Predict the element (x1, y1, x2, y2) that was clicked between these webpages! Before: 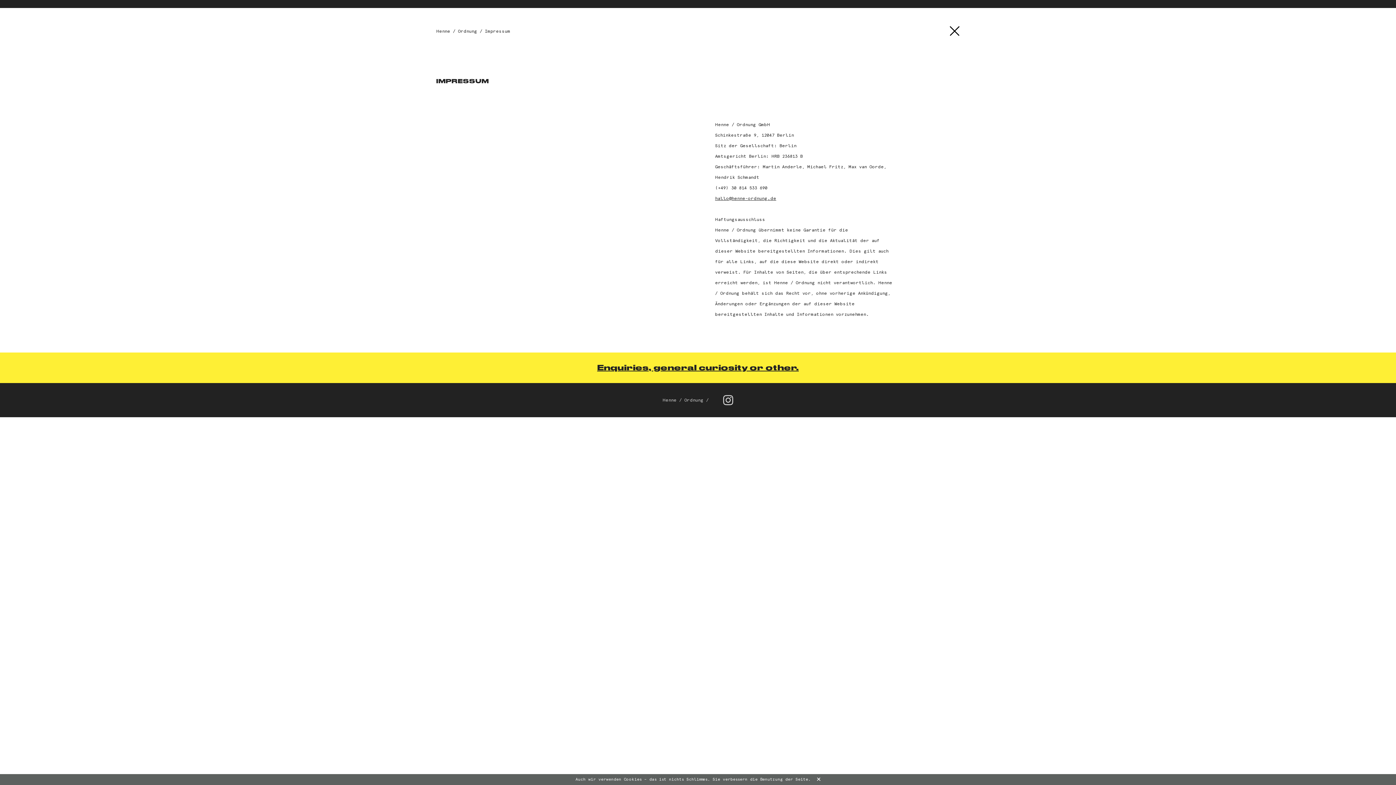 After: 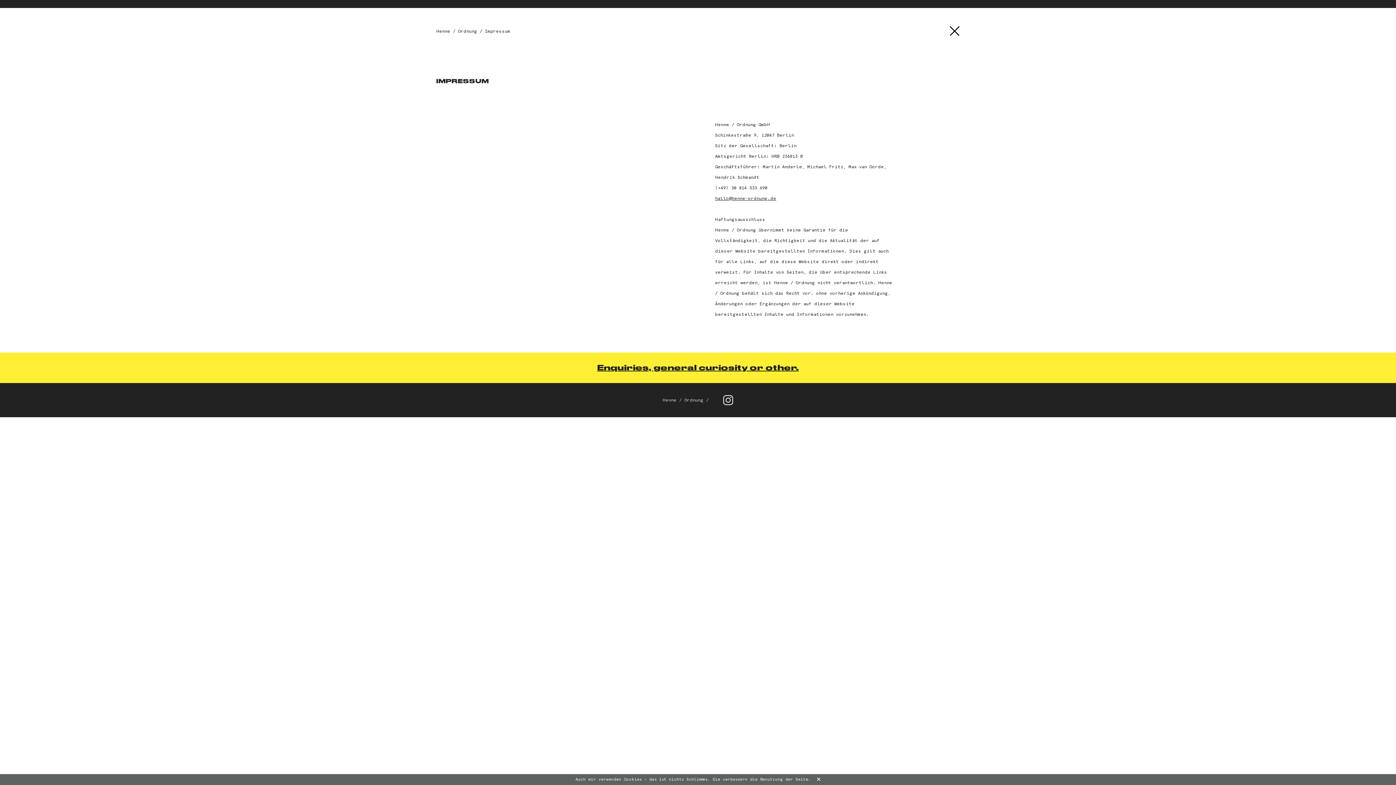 Action: bbox: (723, 395, 733, 405)